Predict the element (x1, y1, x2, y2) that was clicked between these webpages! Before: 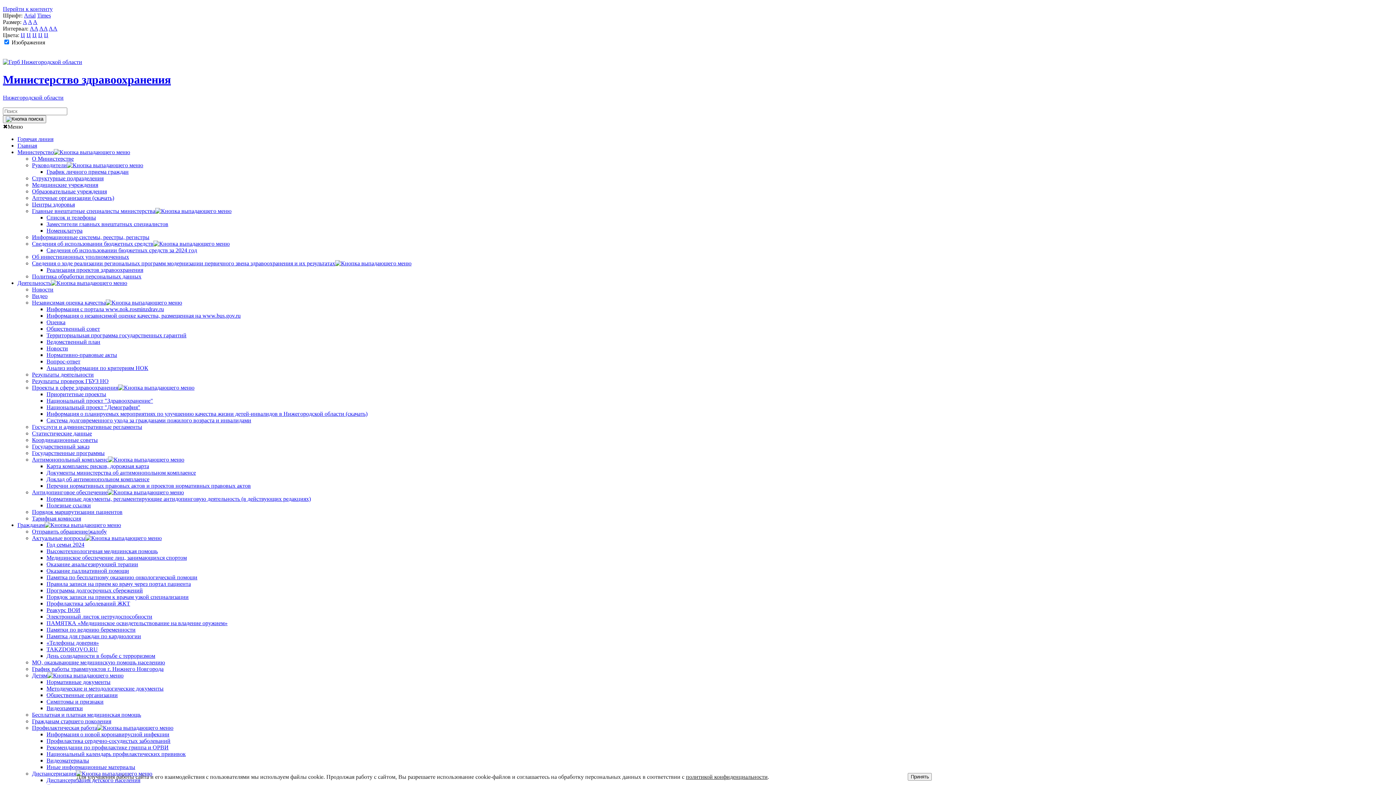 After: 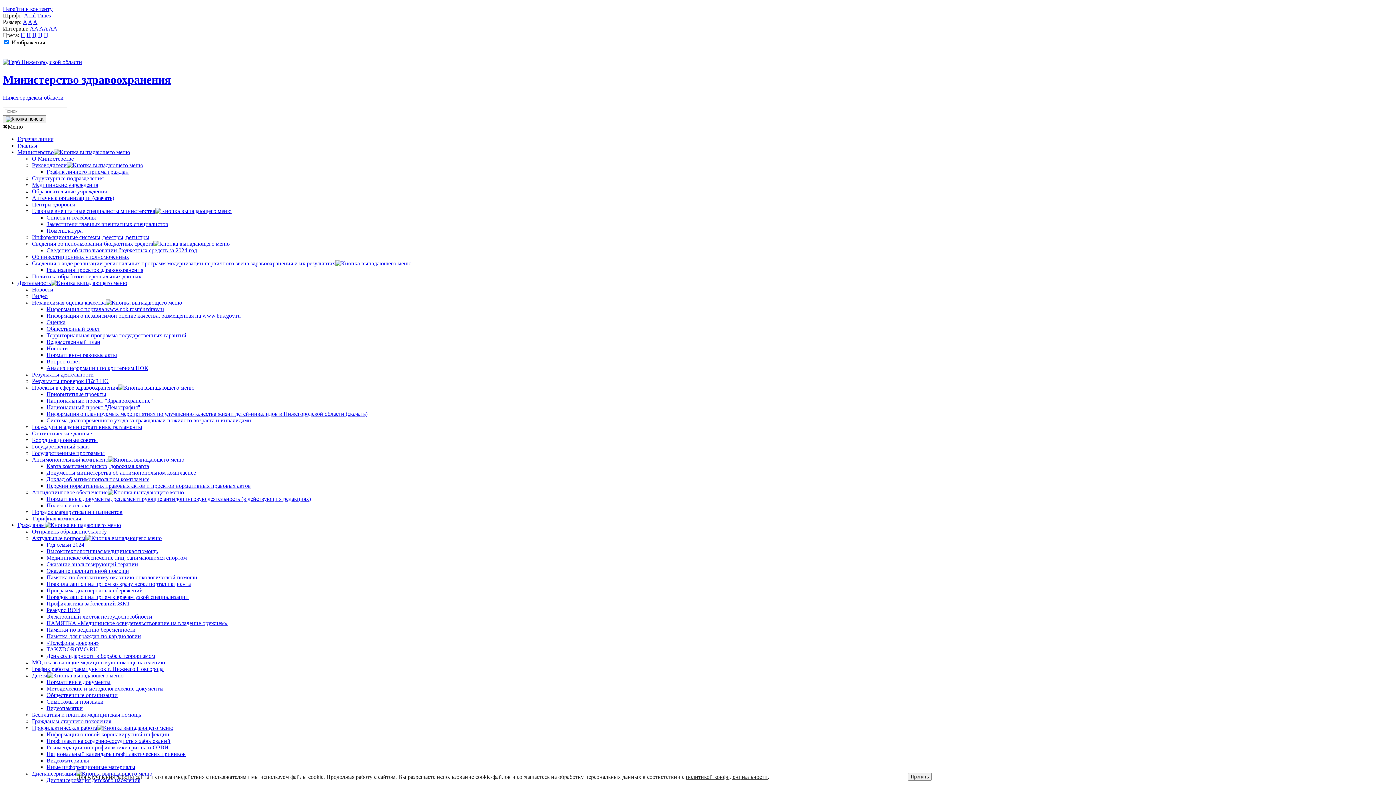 Action: label: Информация с портала www.nok.rosminzdrav.ru bbox: (46, 306, 164, 312)